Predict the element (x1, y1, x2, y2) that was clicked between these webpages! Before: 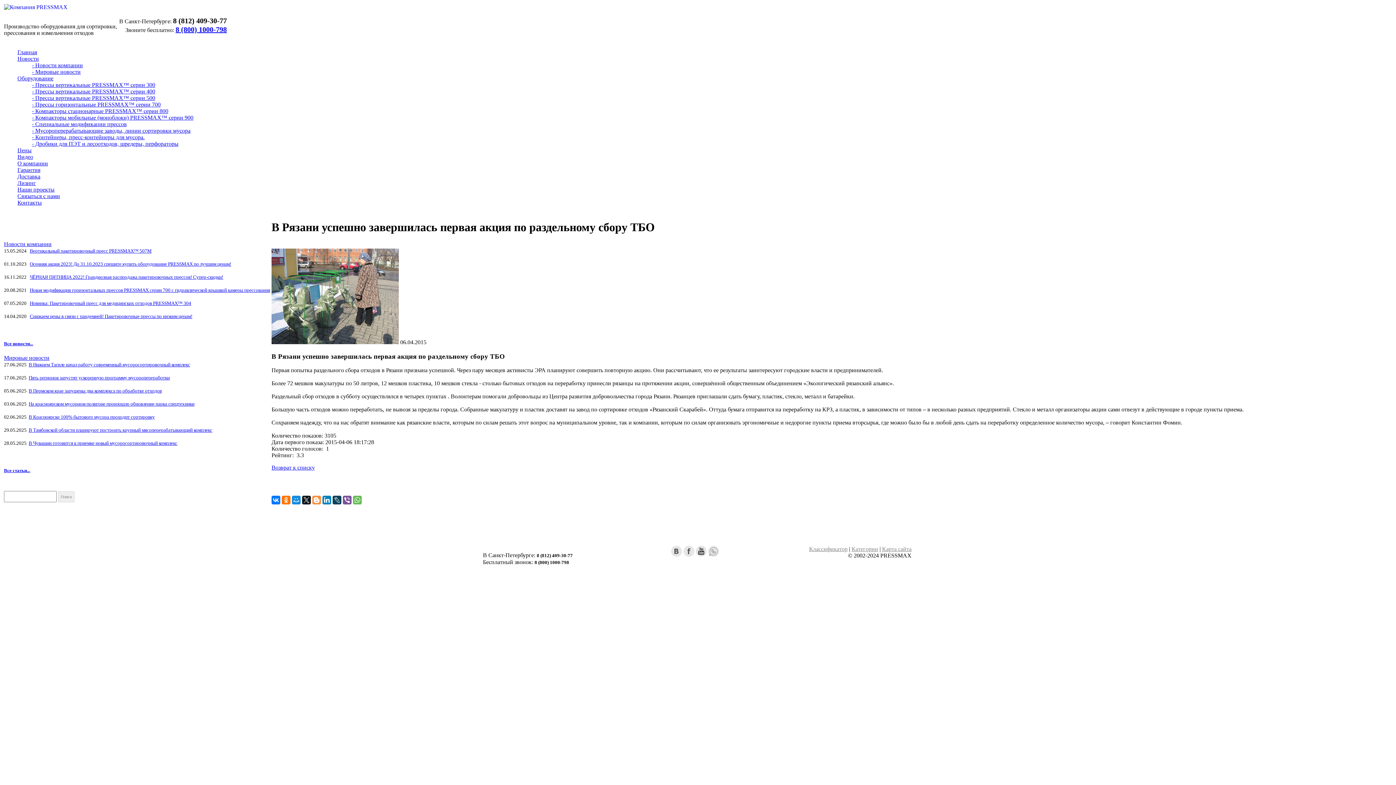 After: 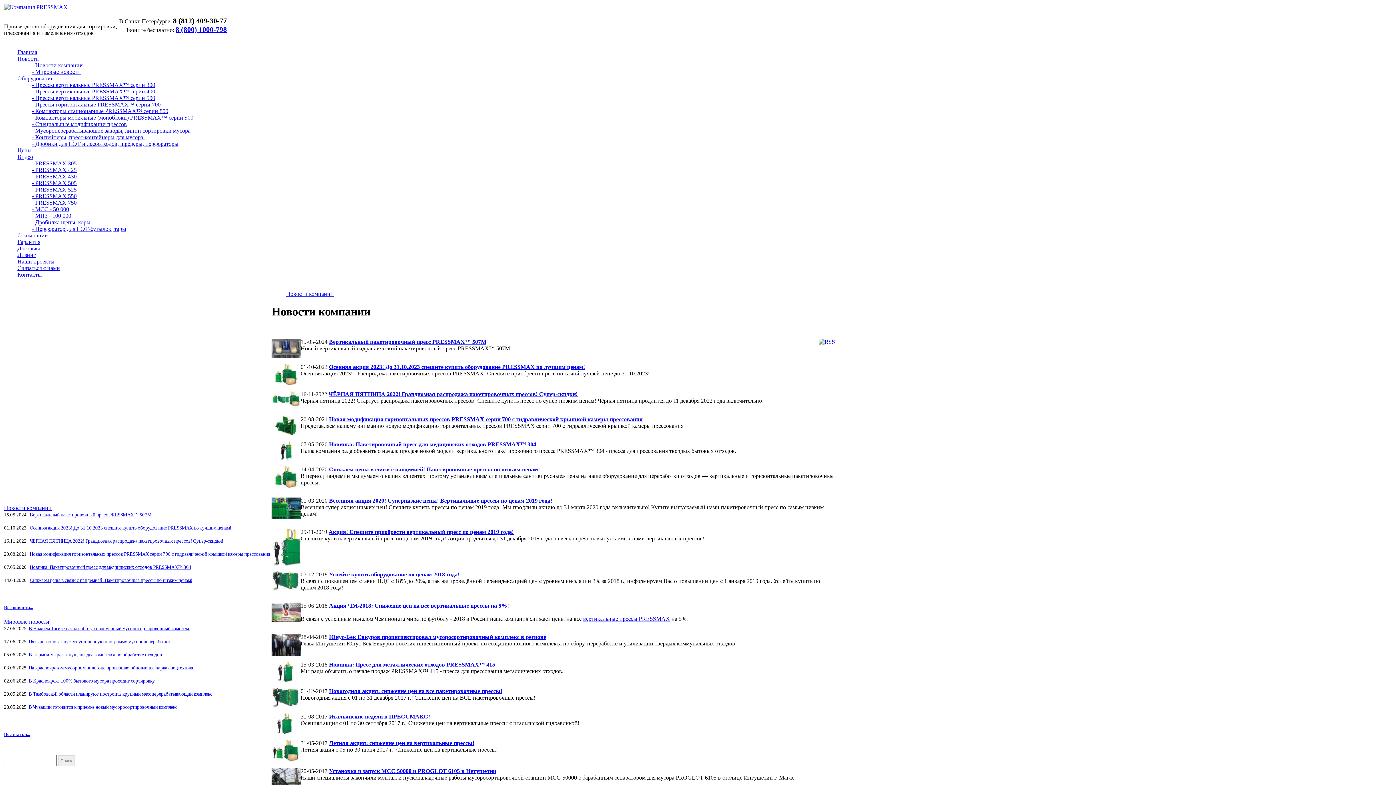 Action: bbox: (17, 55, 38, 61) label: Новости